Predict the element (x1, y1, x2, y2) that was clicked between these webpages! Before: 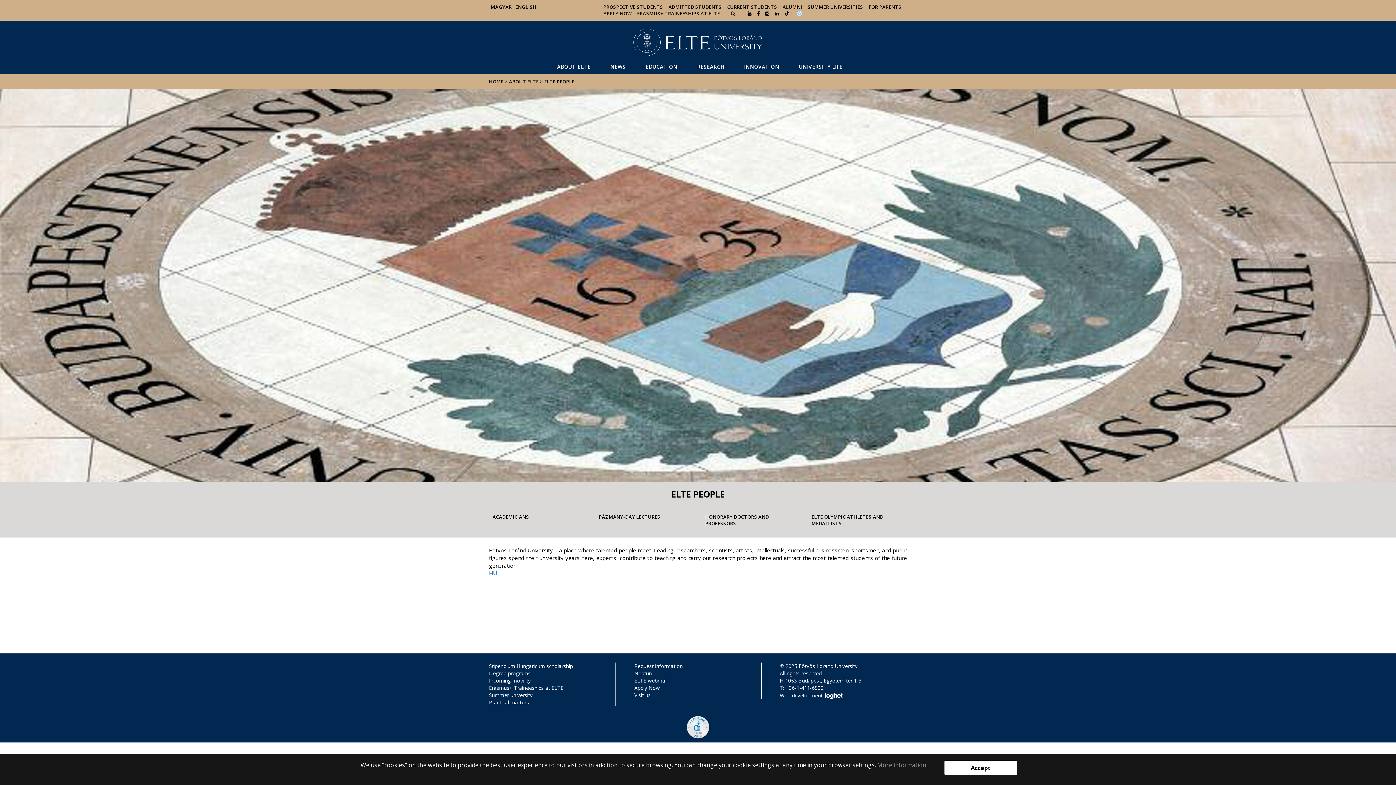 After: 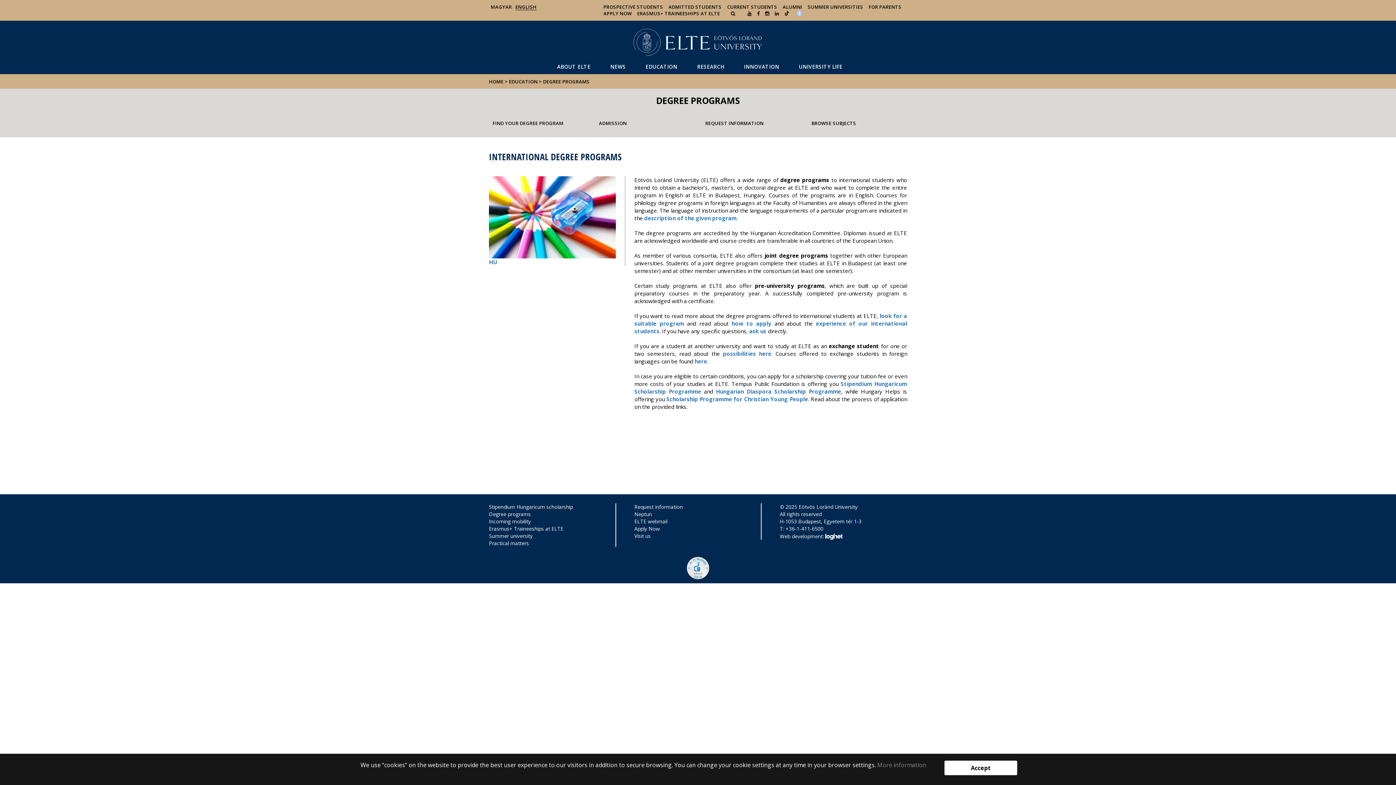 Action: label: Degree programs bbox: (489, 670, 616, 677)